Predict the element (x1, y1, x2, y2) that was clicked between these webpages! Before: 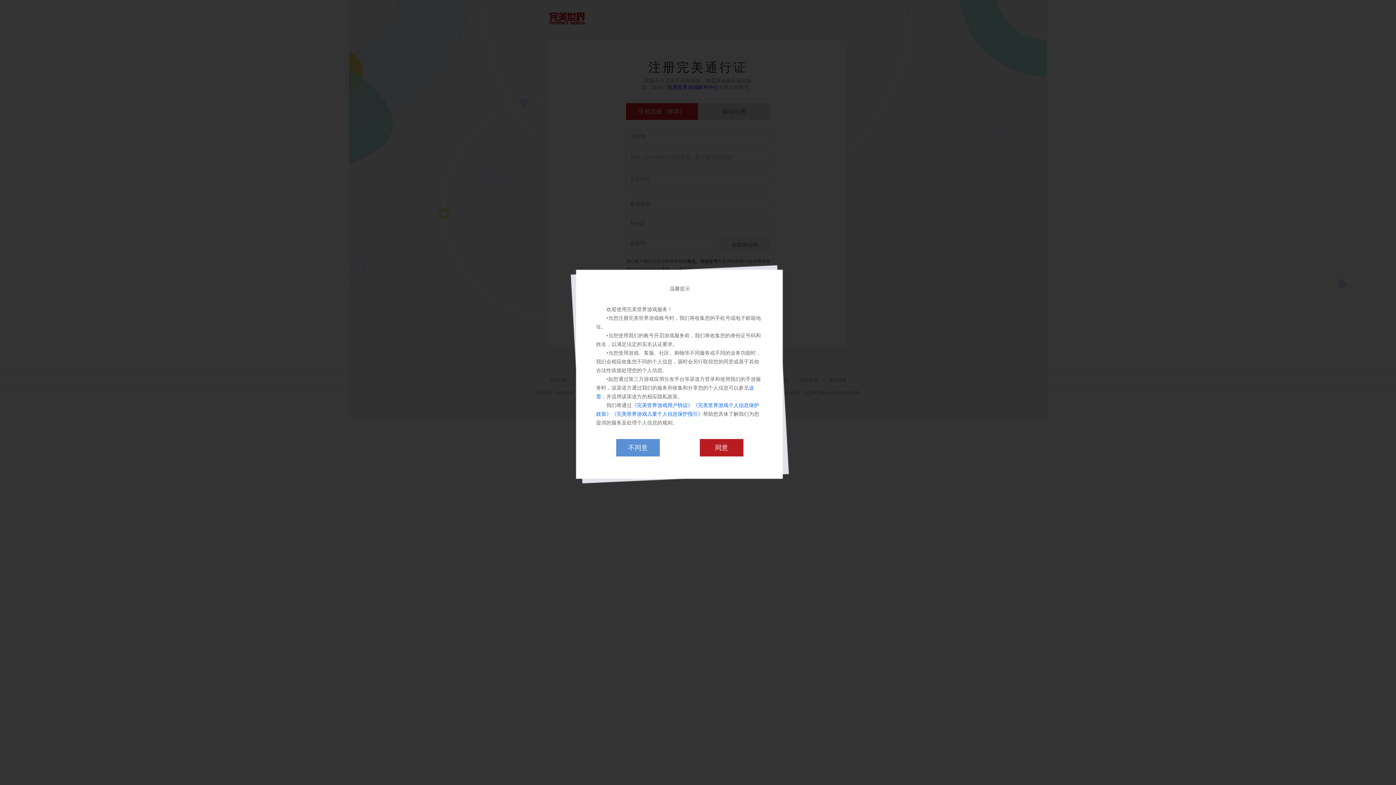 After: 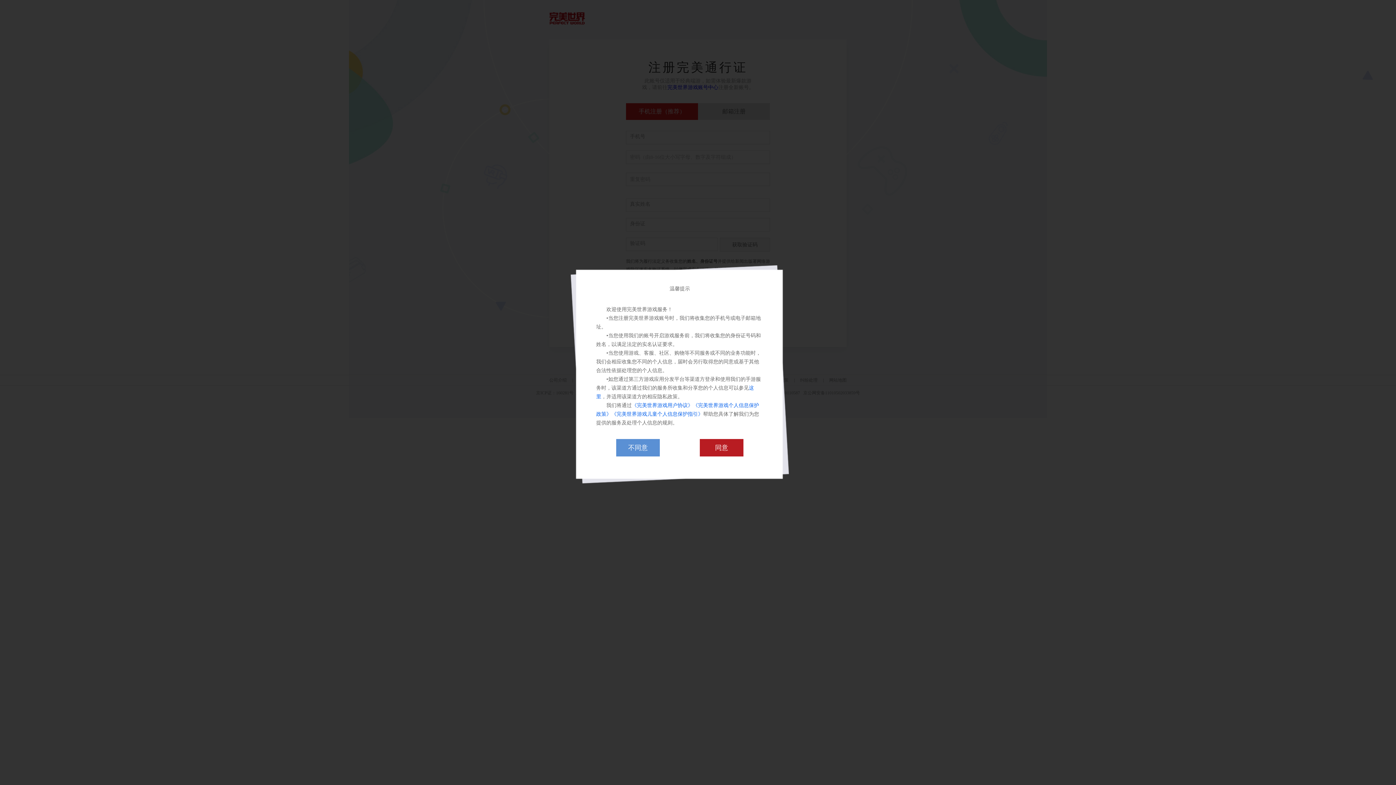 Action: bbox: (632, 402, 693, 408) label: 《完美世界游戏用户协议》